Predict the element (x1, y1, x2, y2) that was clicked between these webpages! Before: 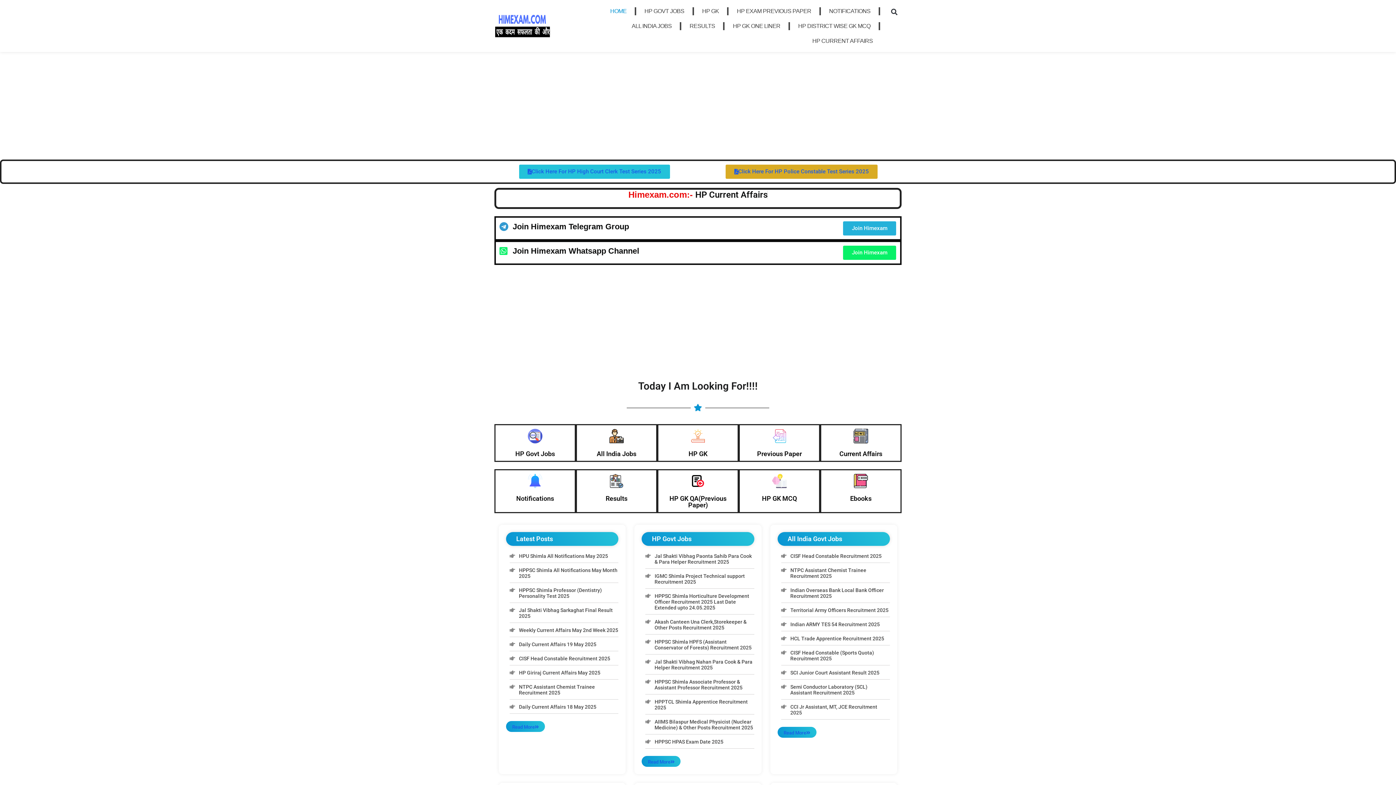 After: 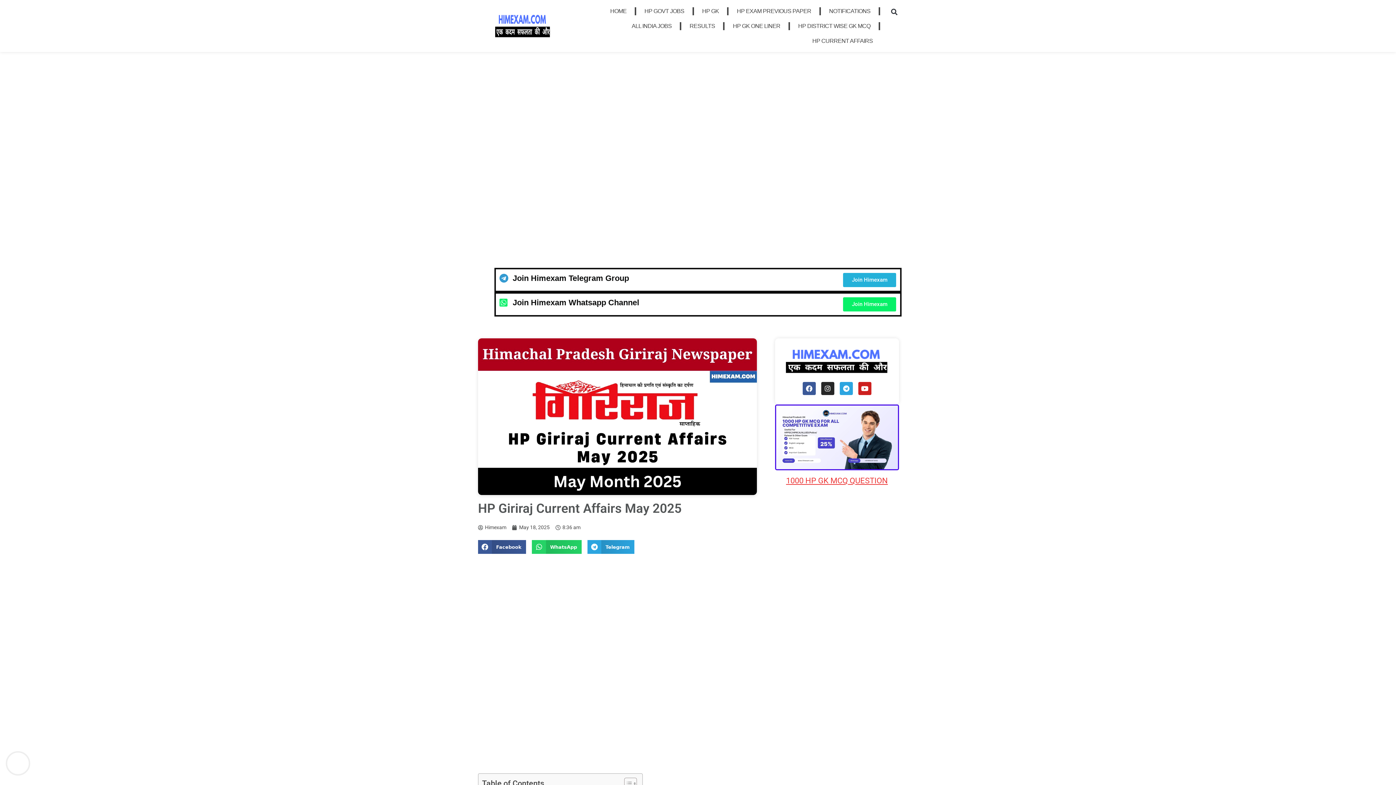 Action: label: HP Giriraj Current Affairs May 2025 bbox: (519, 670, 600, 676)